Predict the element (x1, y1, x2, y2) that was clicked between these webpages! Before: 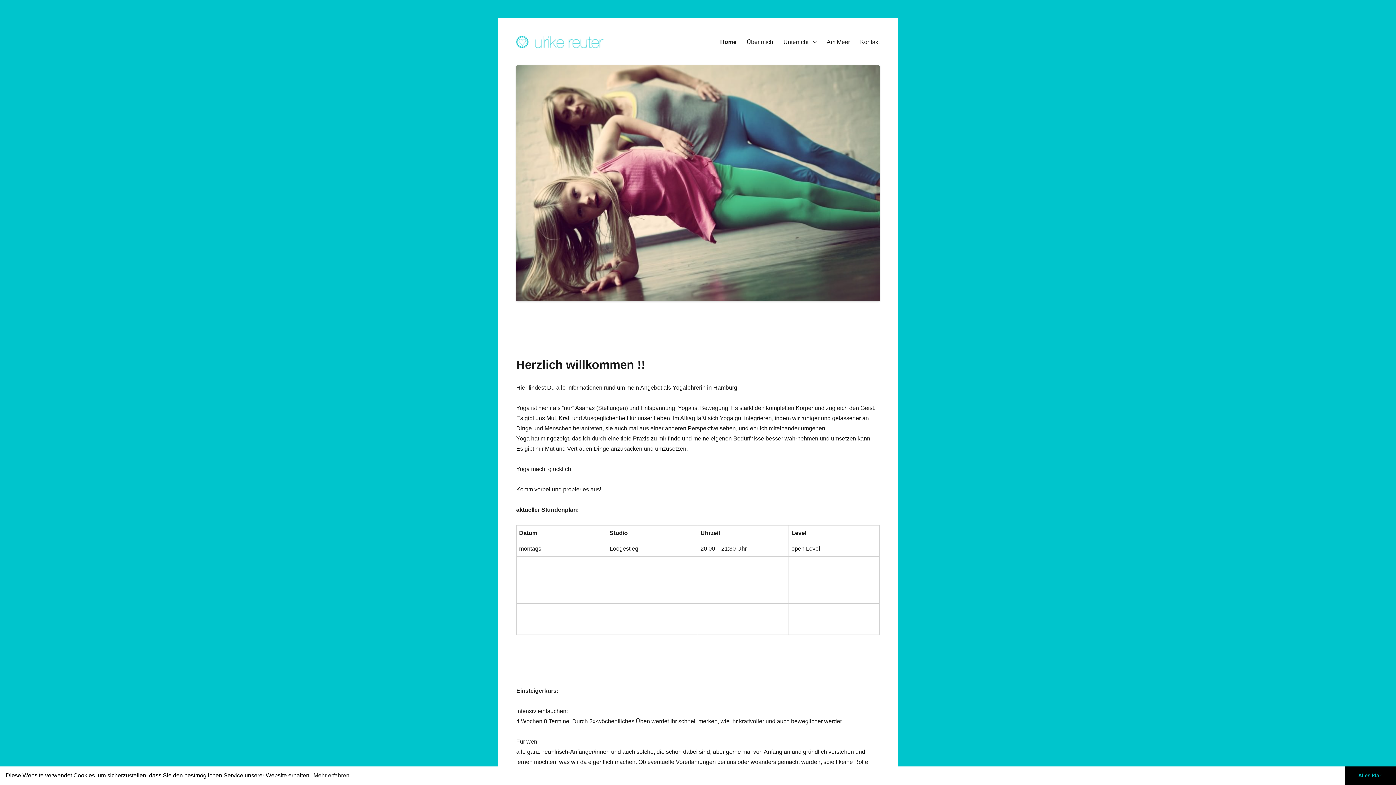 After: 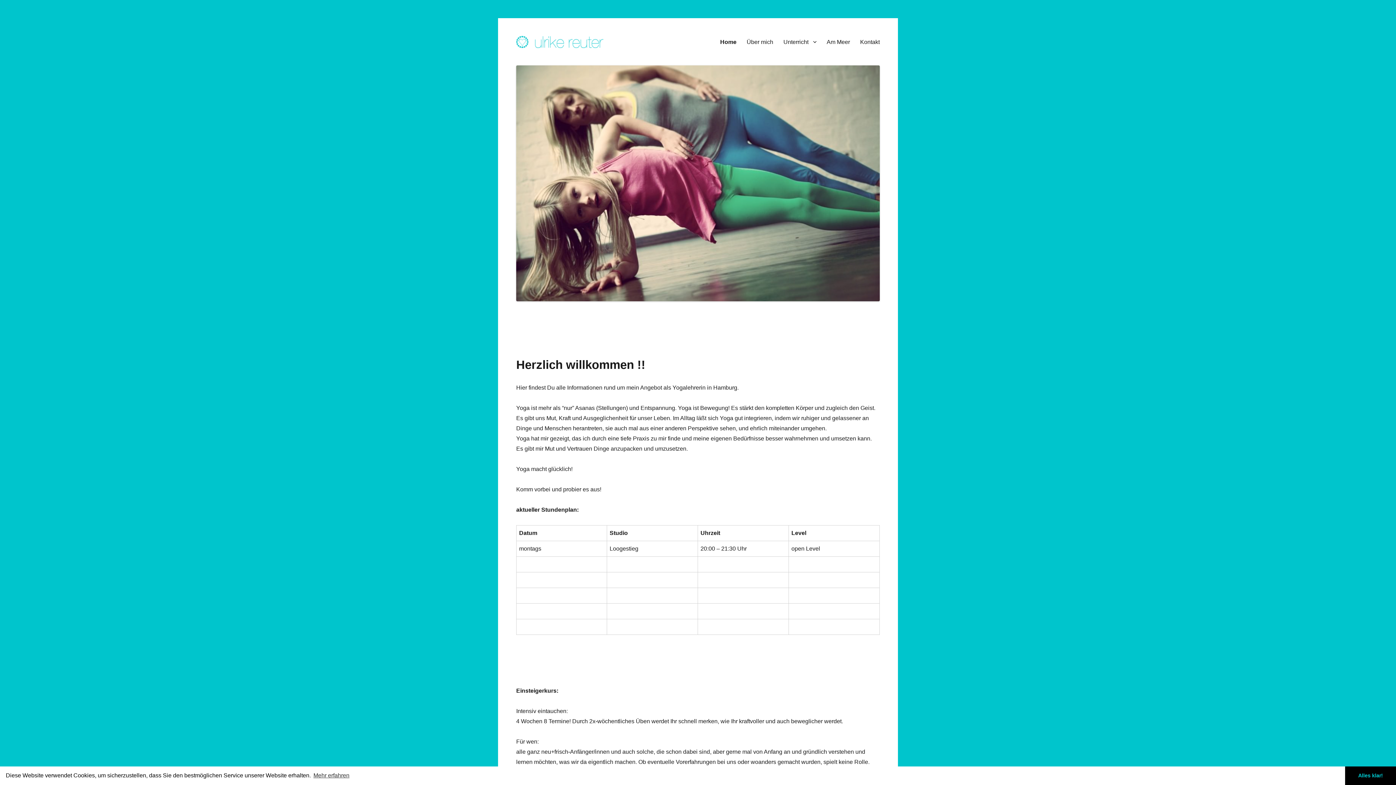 Action: label: Home bbox: (715, 34, 741, 49)